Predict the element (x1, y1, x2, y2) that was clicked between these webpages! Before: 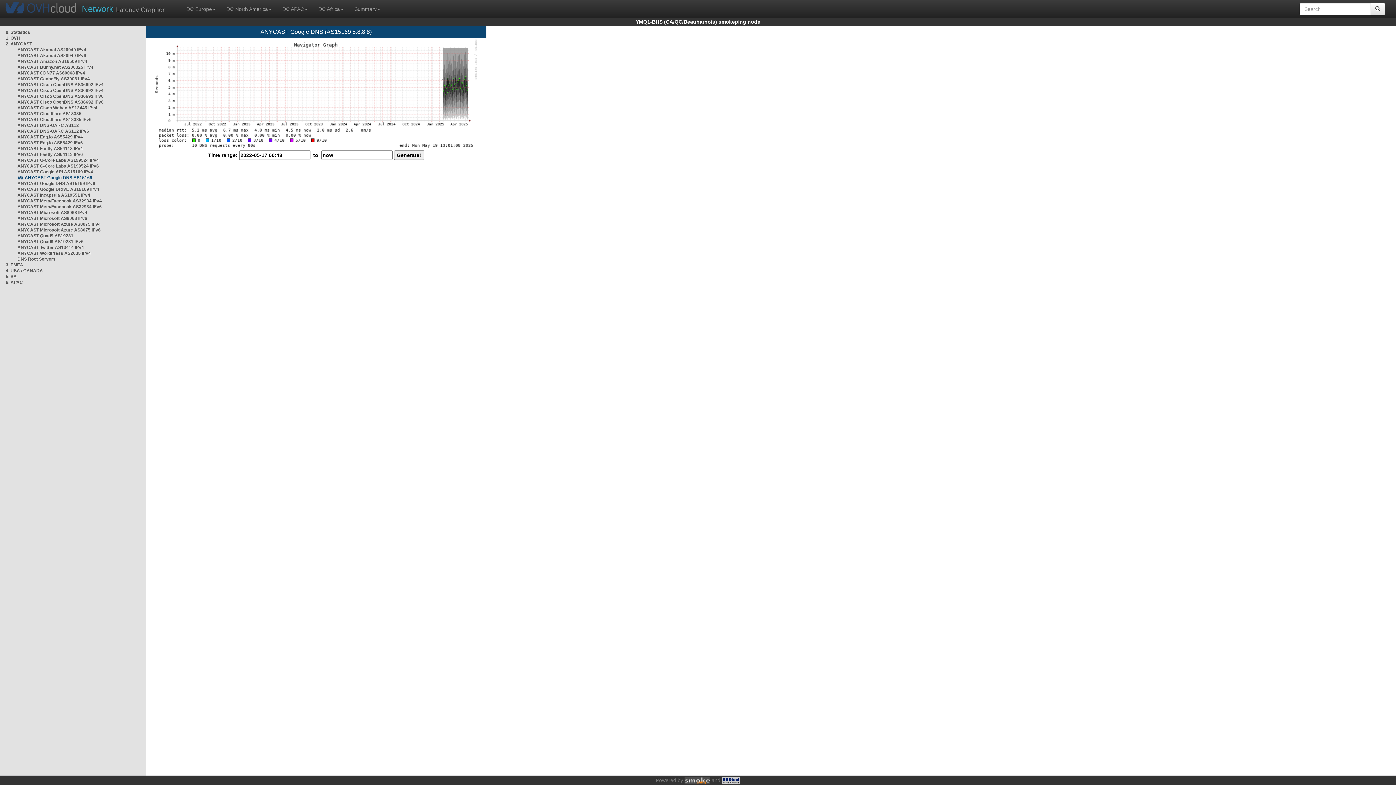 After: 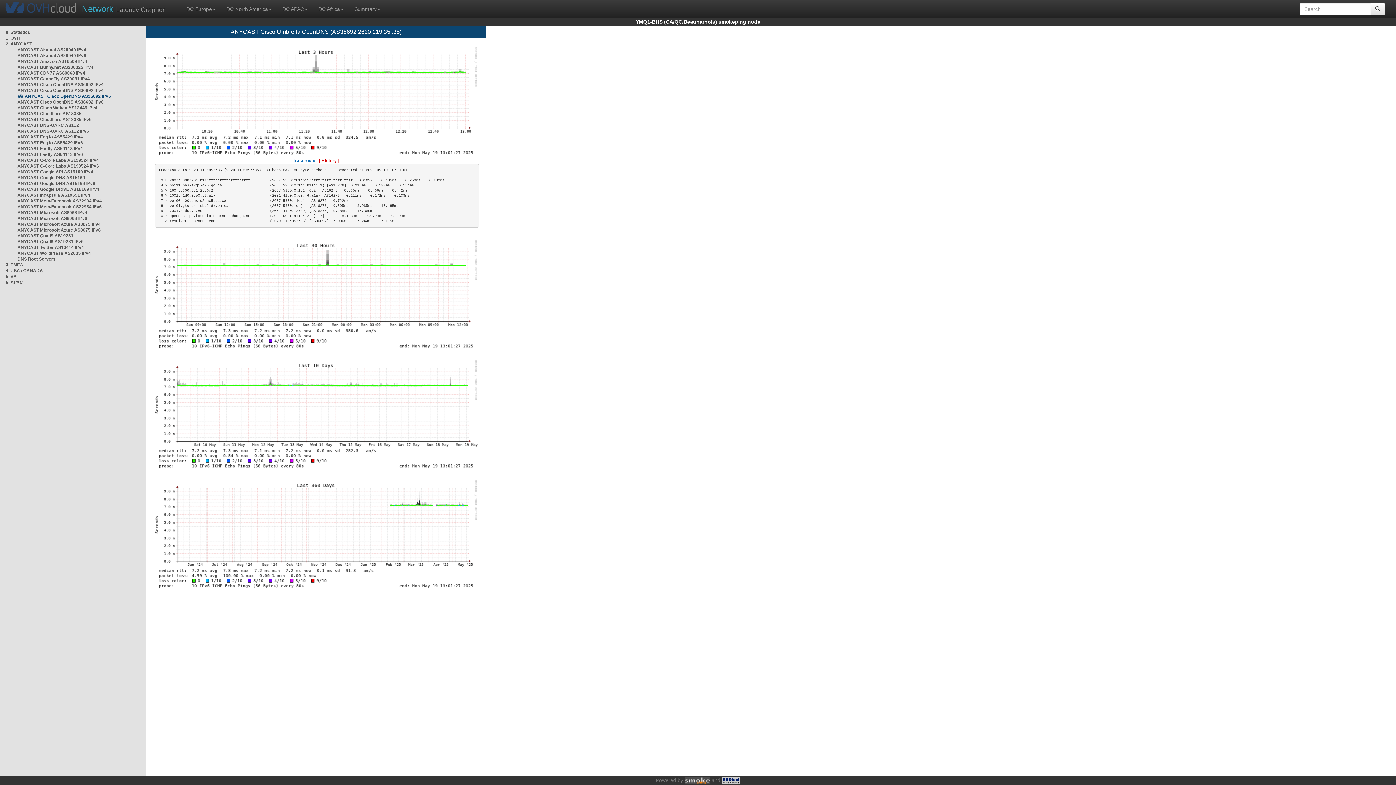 Action: label: ANYCAST Cisco OpenDNS AS36692 IPv6 bbox: (17, 99, 103, 104)